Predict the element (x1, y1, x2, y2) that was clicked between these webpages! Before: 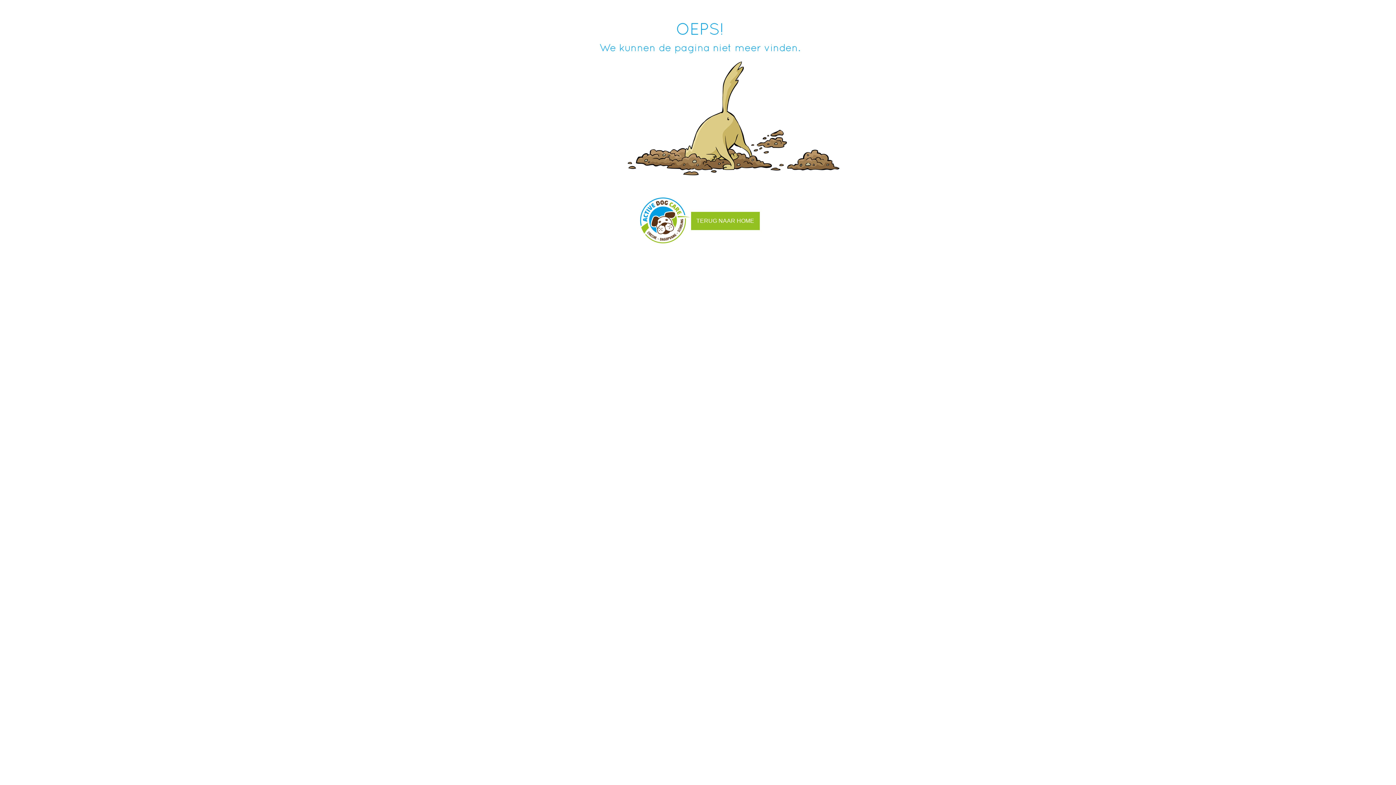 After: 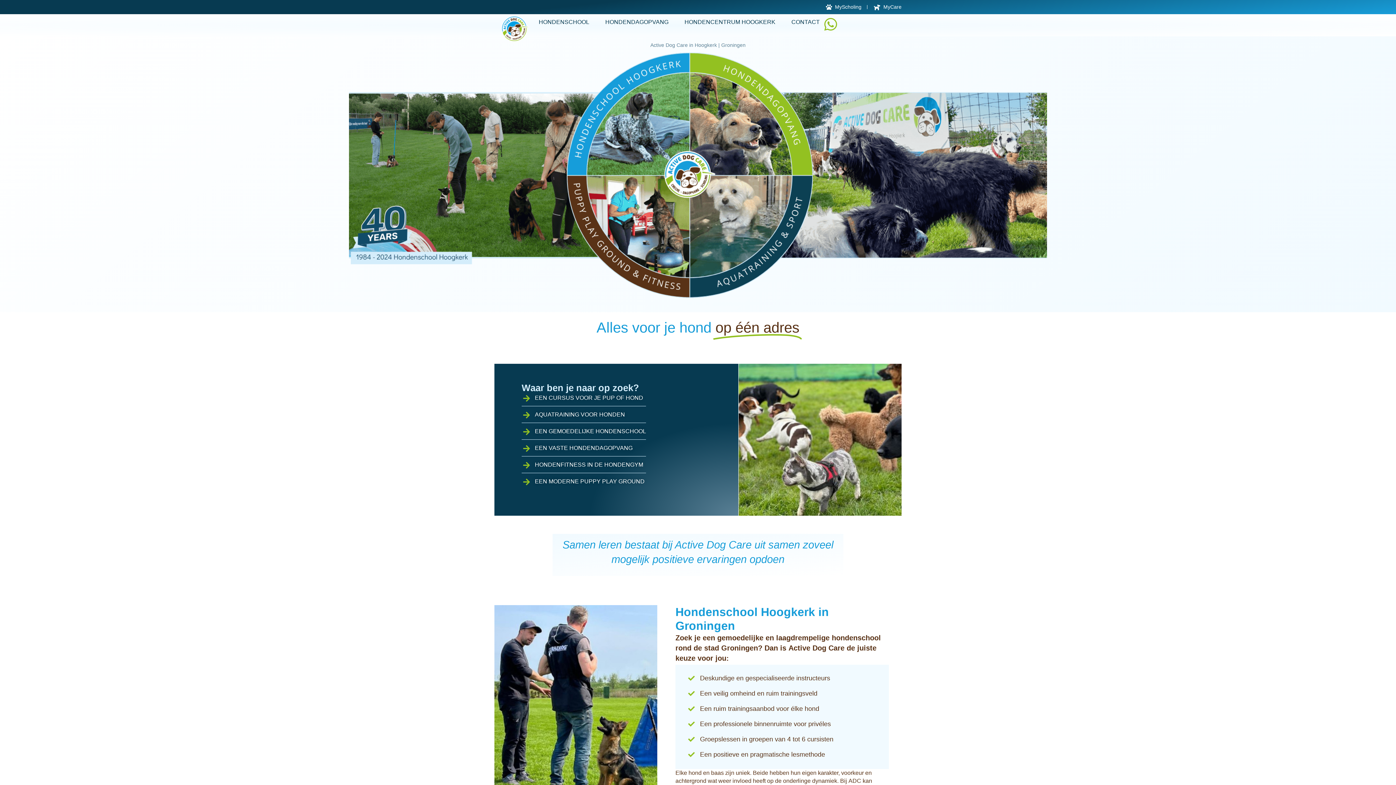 Action: bbox: (691, 212, 759, 230) label: TERUG NAAR HOME